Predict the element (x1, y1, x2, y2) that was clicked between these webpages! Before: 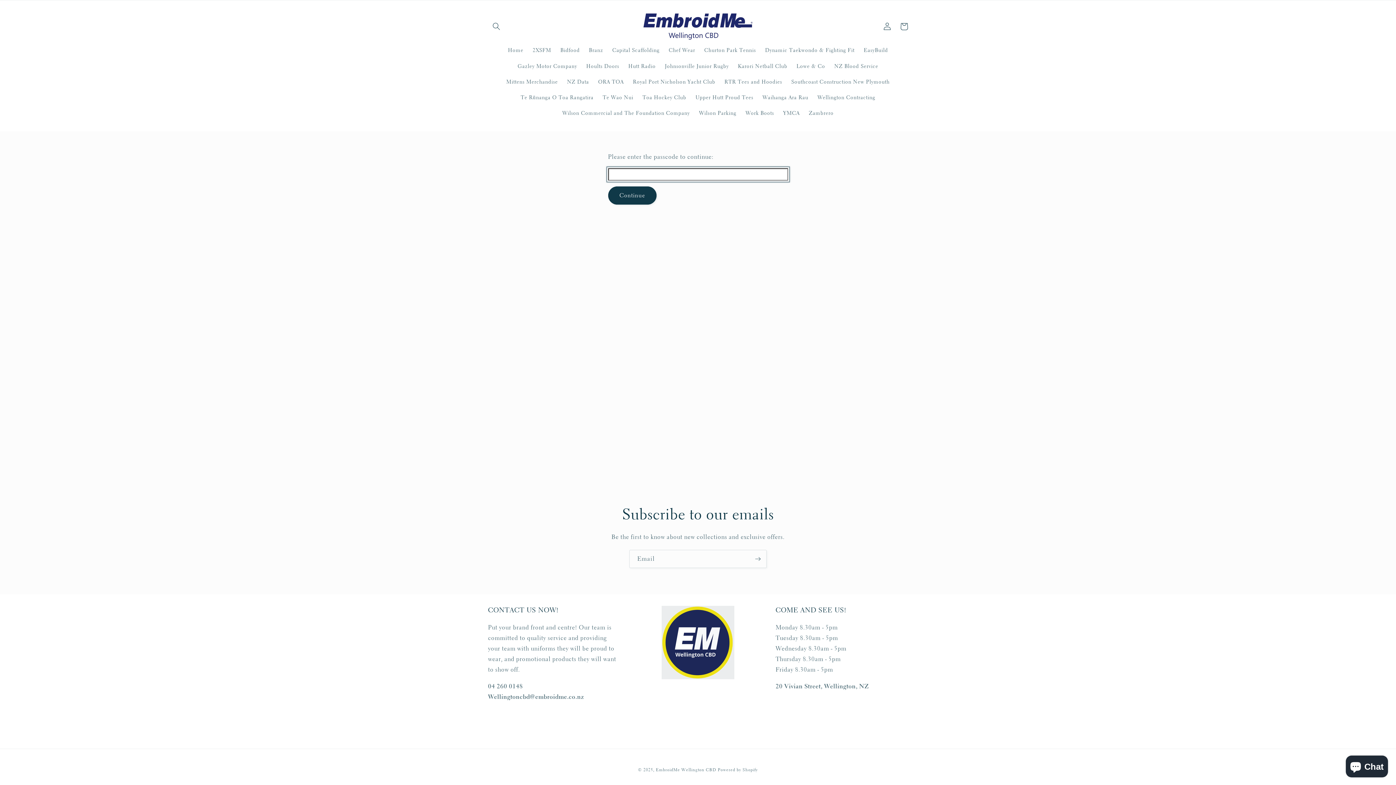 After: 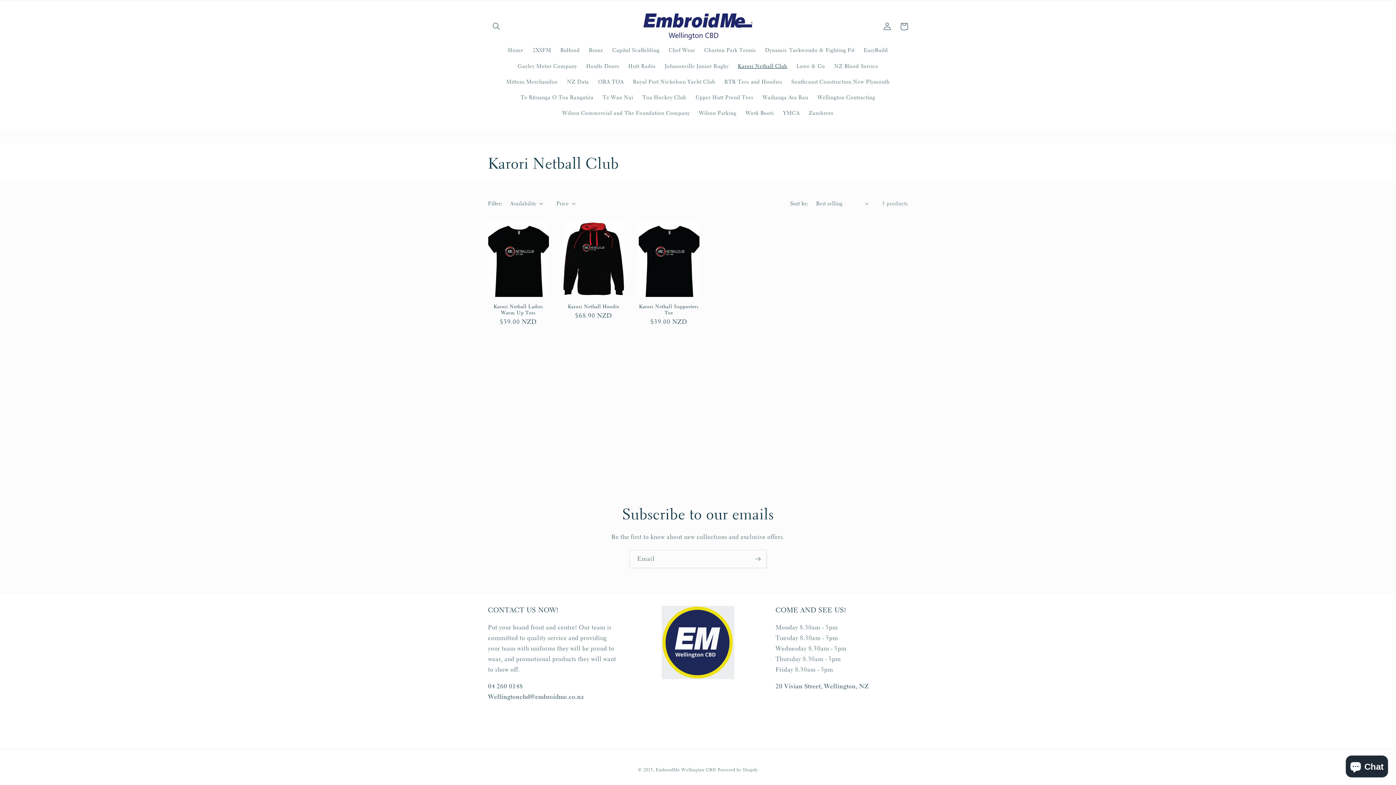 Action: label: Karori Netball Club bbox: (733, 58, 792, 73)